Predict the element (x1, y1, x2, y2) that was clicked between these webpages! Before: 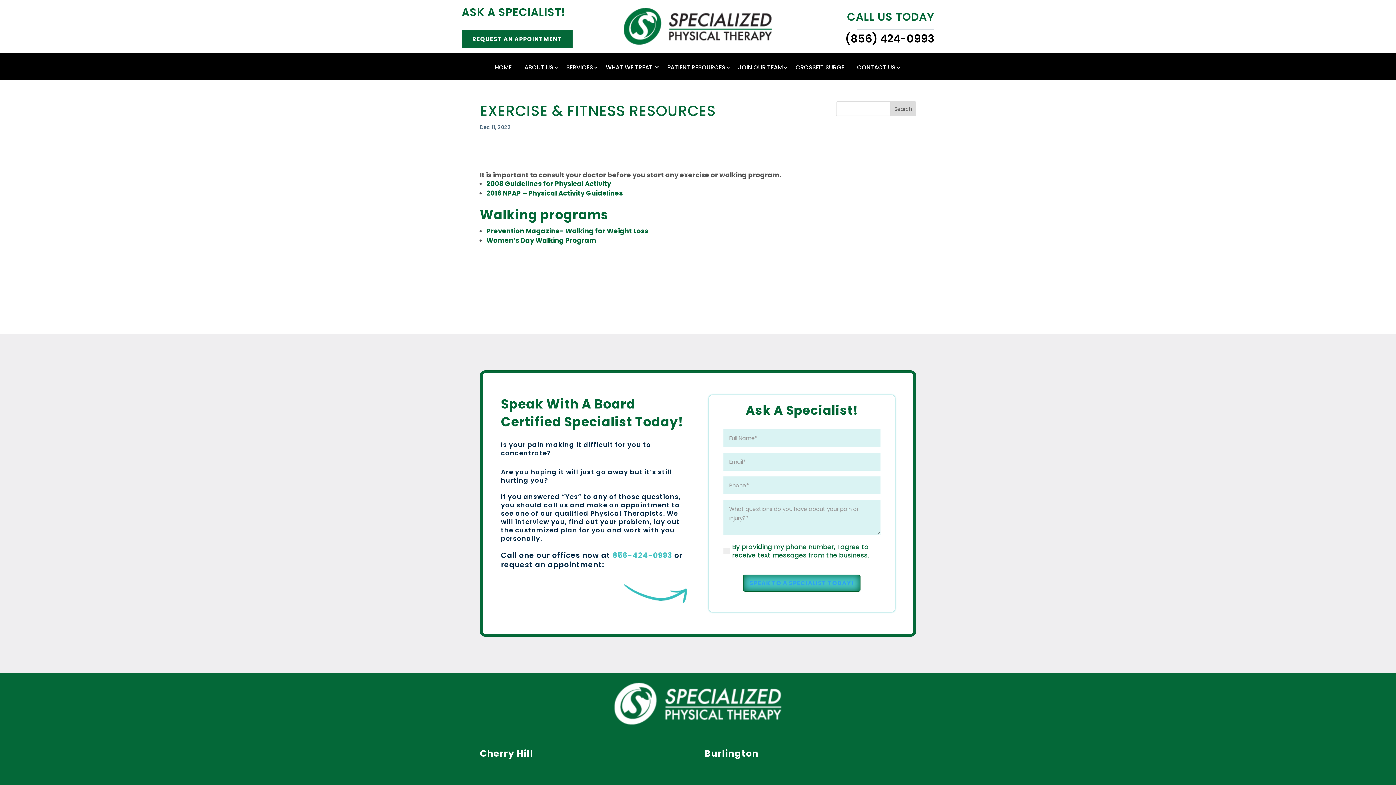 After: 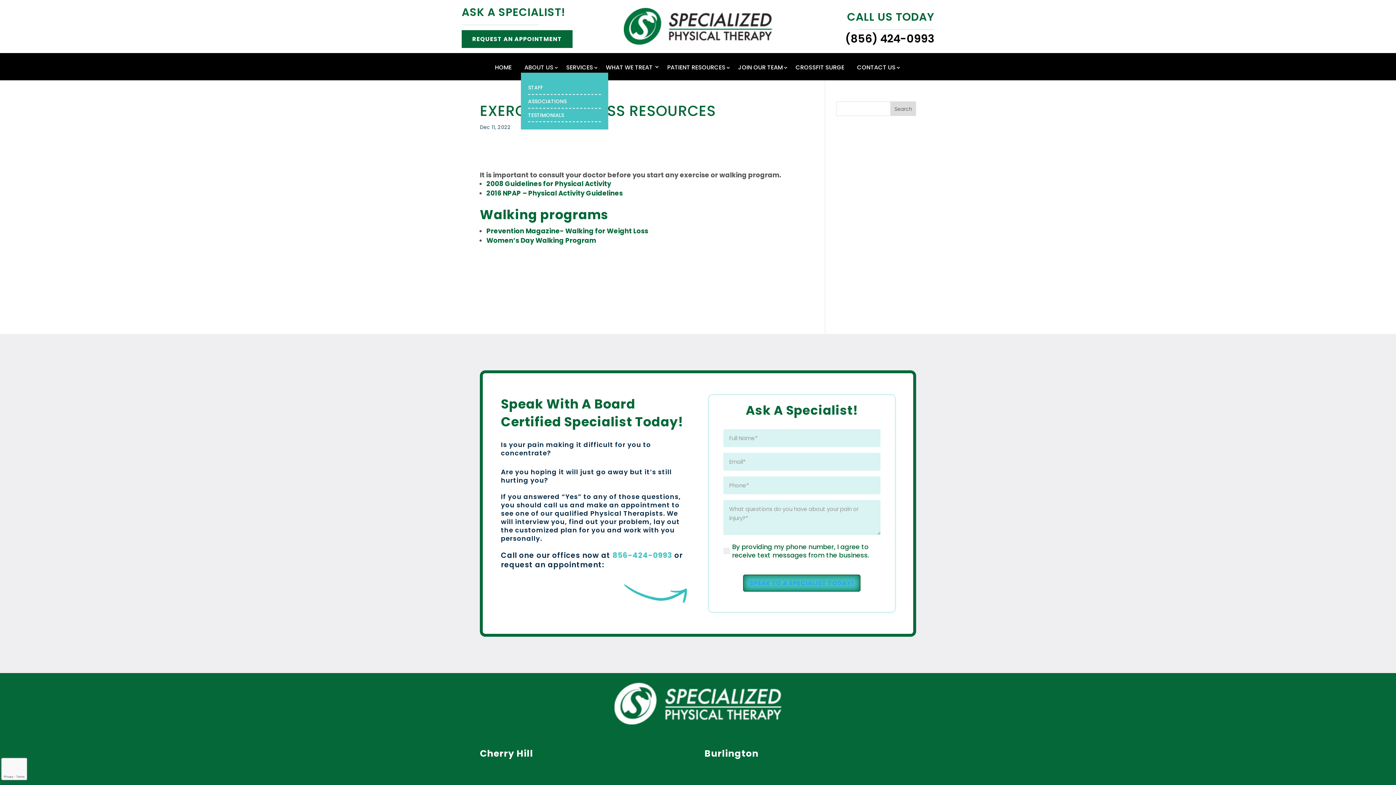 Action: bbox: (524, 65, 559, 73) label: ABOUT US